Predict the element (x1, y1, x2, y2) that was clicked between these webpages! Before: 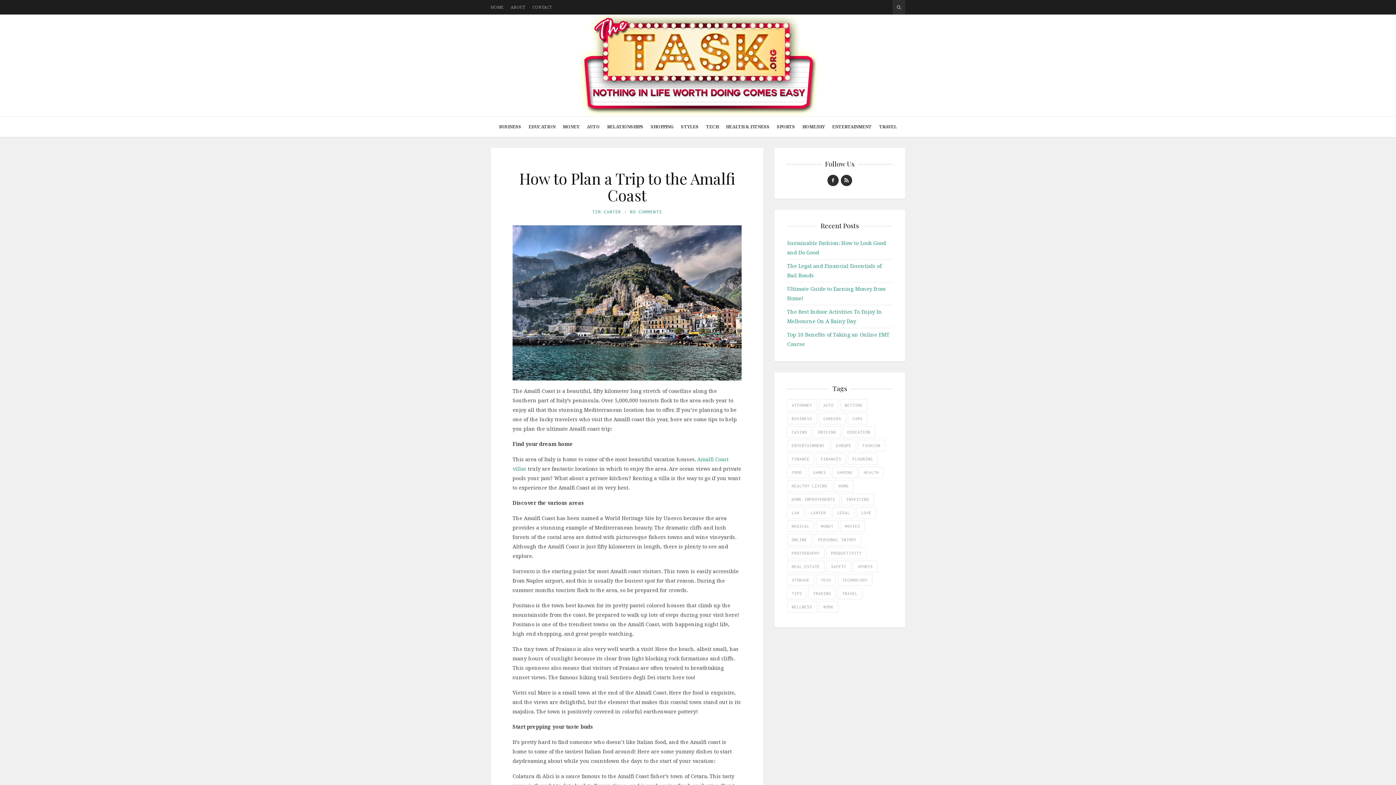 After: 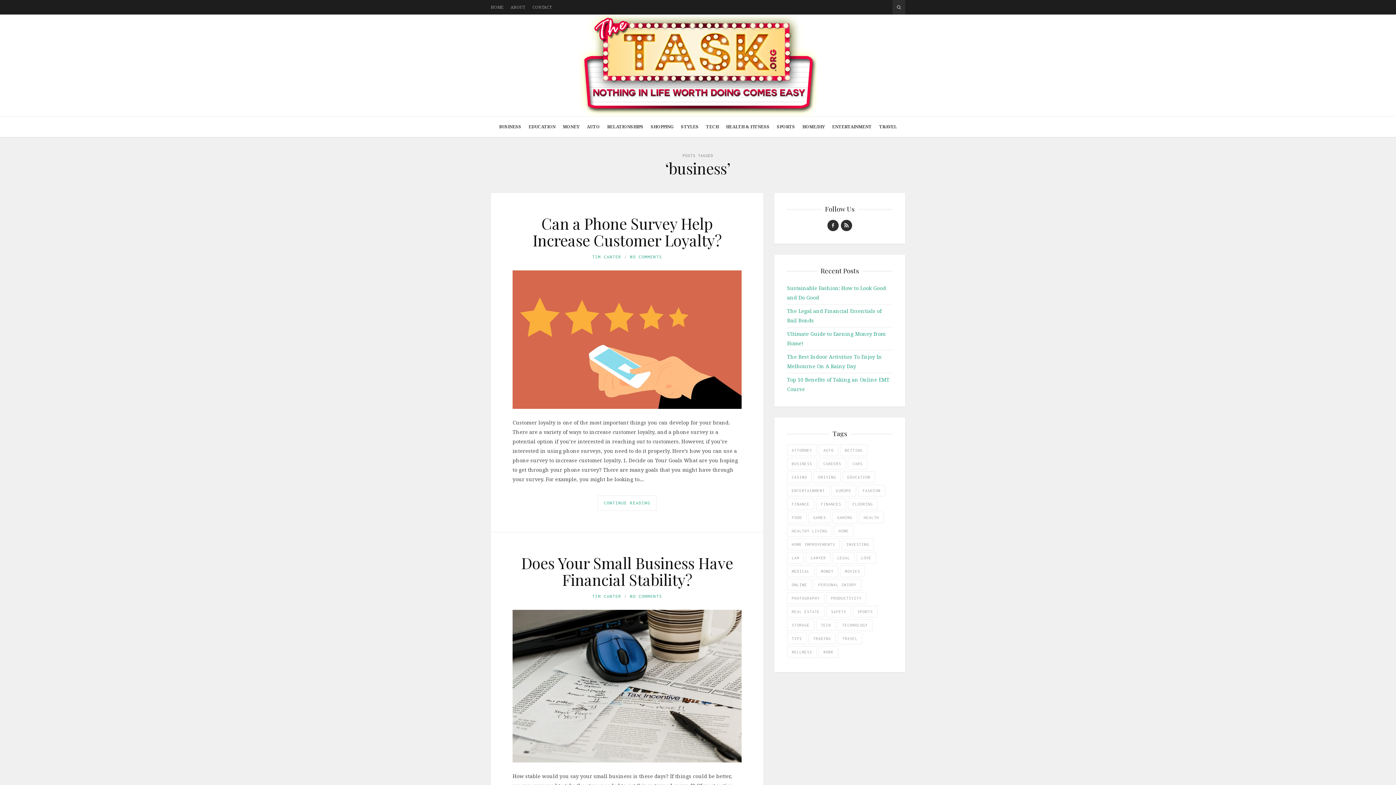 Action: label: business (19 items) bbox: (787, 413, 817, 424)